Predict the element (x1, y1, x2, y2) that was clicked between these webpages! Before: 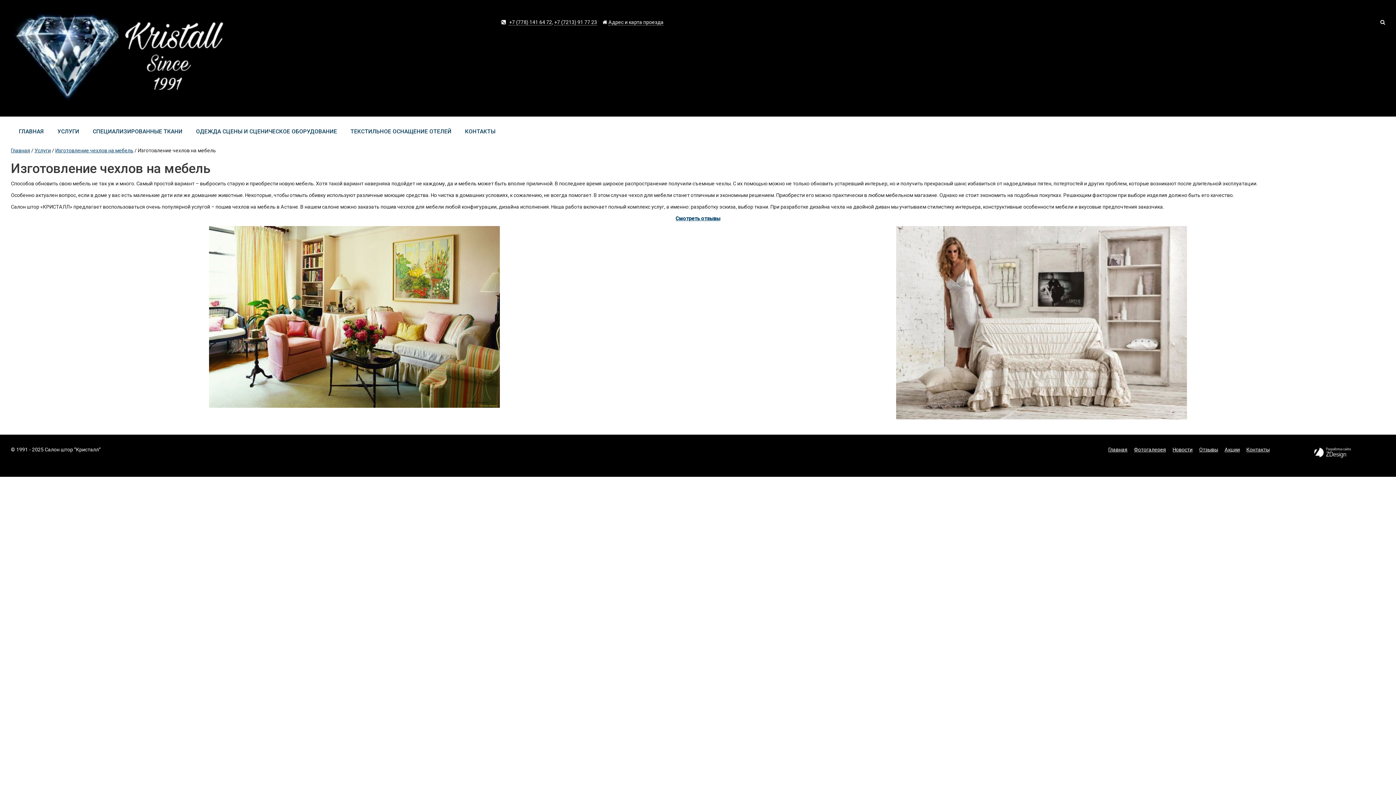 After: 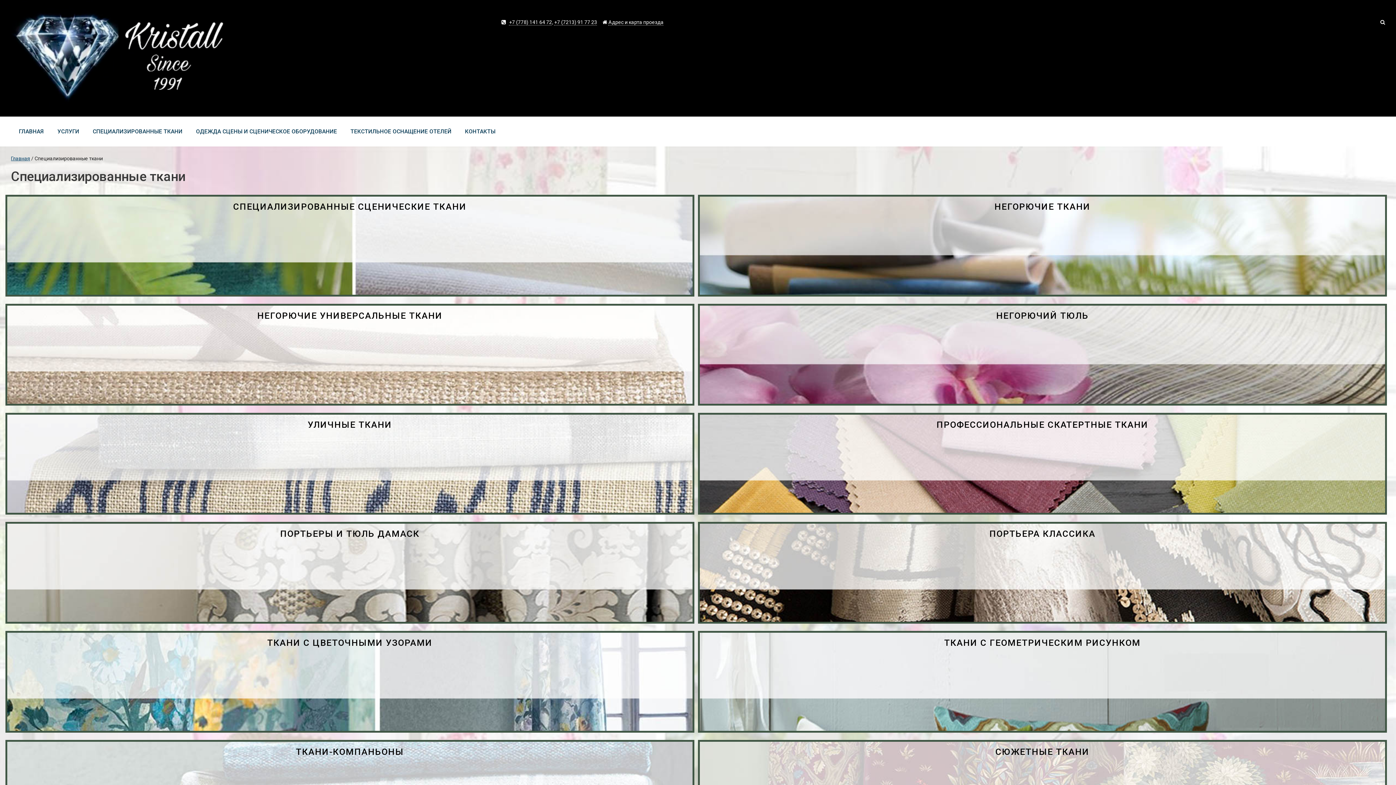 Action: label: СПЕЦИАЛИЗИРОВАННЫЕ ТКАНИ bbox: (87, 121, 188, 141)